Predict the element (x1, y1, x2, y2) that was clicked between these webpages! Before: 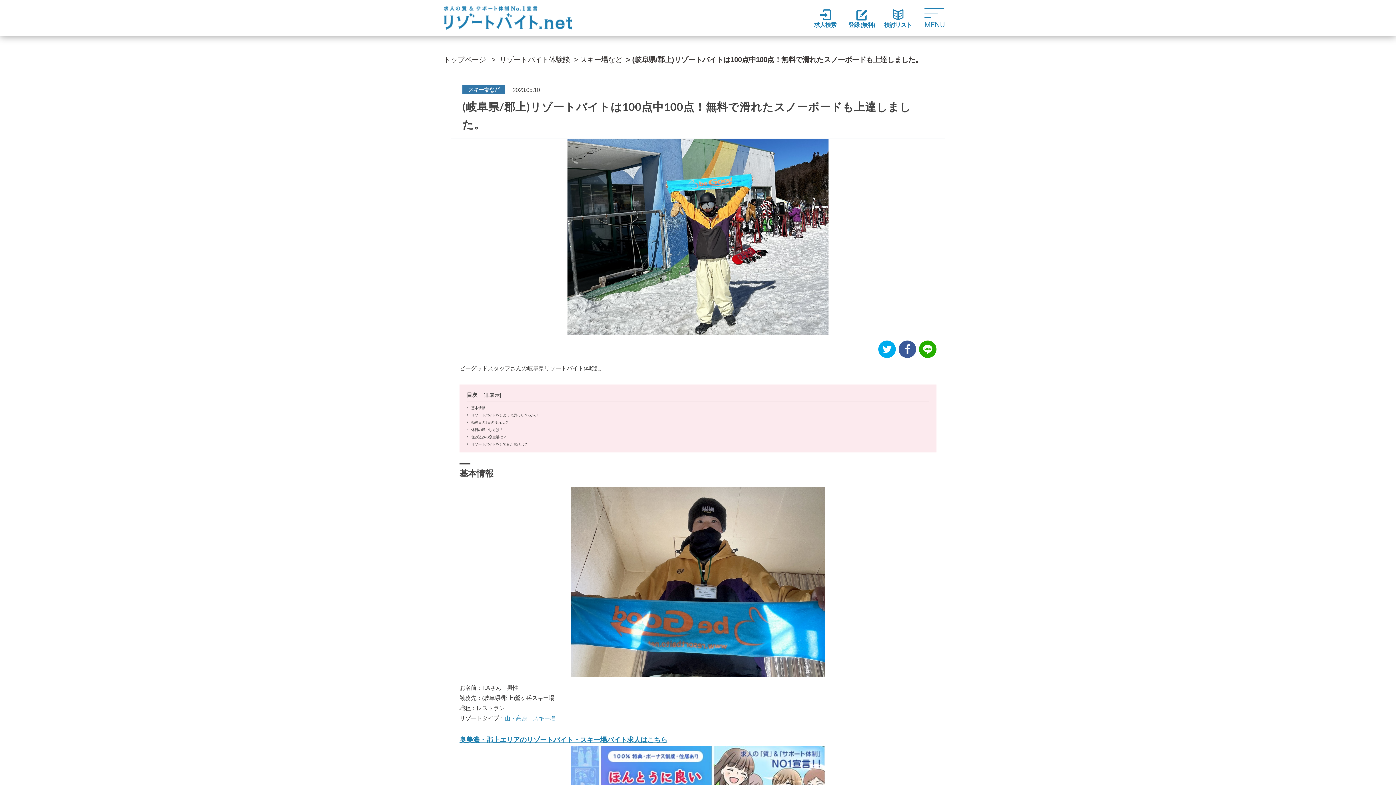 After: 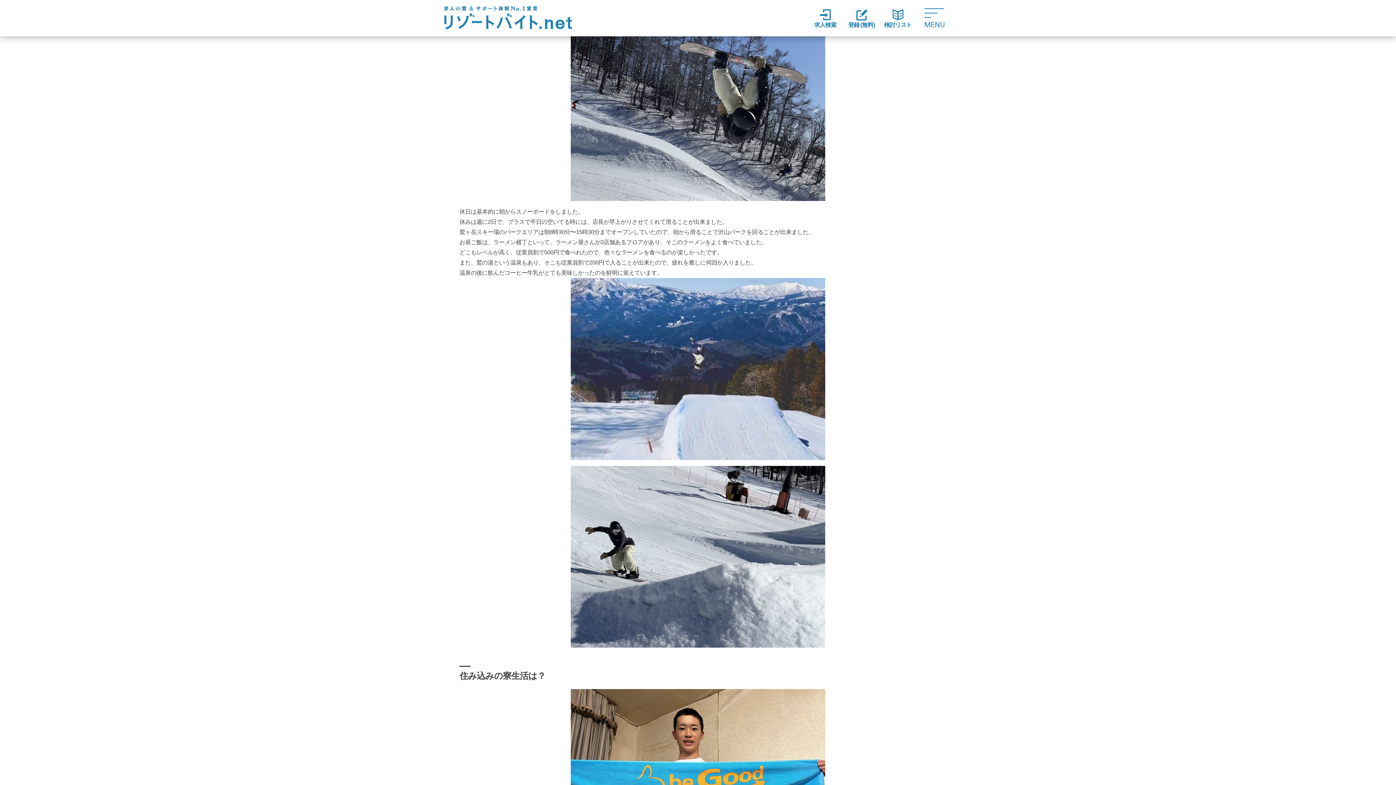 Action: bbox: (466, 427, 503, 431) label: 休日の過ごし方は？